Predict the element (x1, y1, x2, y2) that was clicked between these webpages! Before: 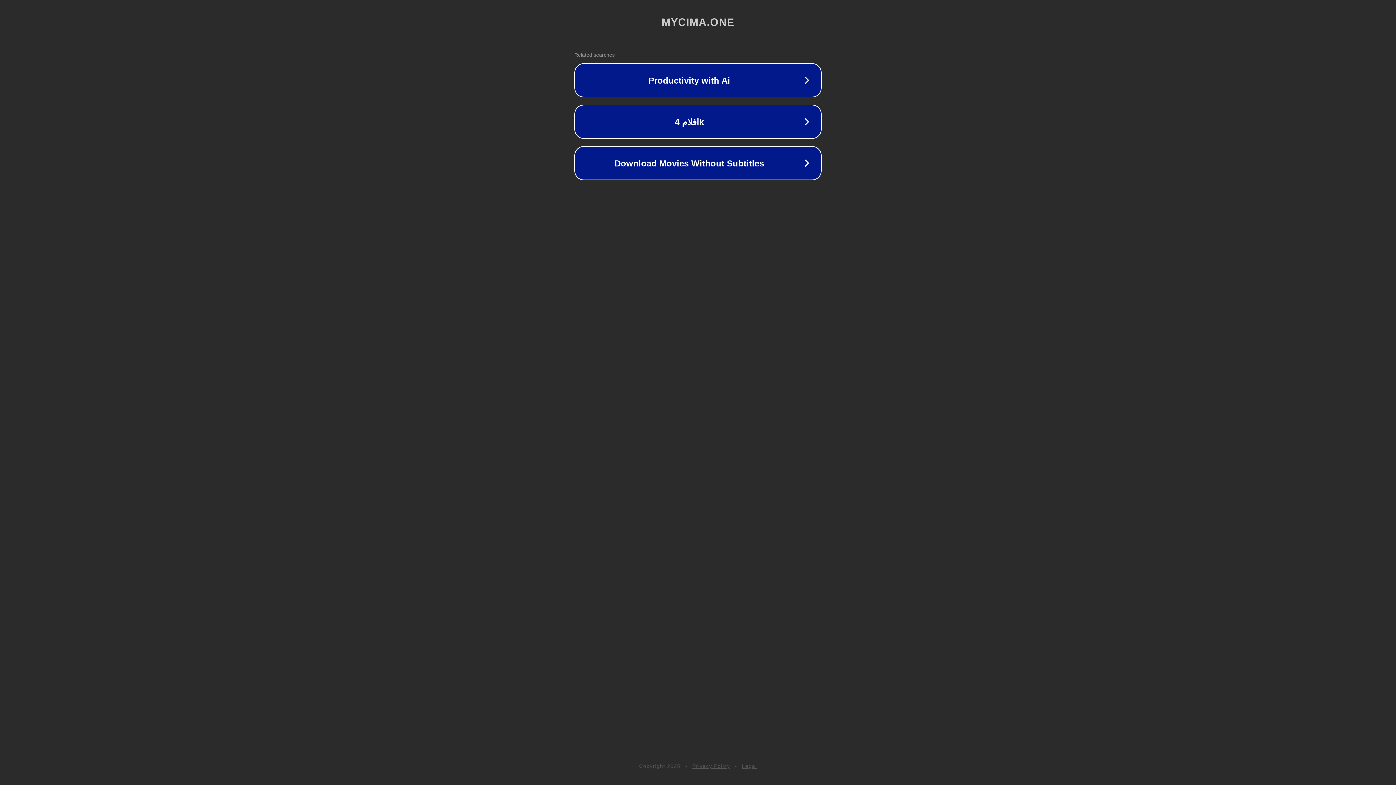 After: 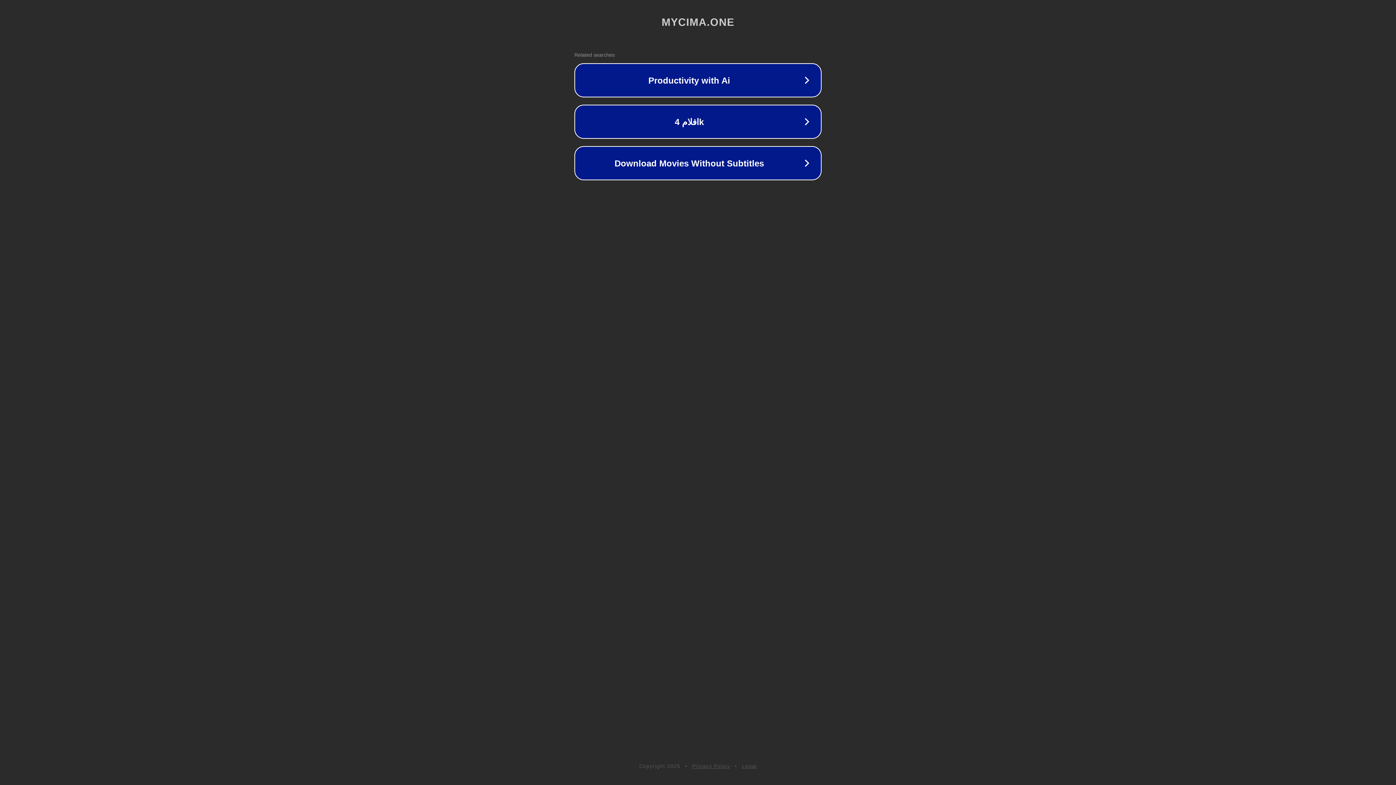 Action: label: Legal bbox: (742, 763, 757, 769)